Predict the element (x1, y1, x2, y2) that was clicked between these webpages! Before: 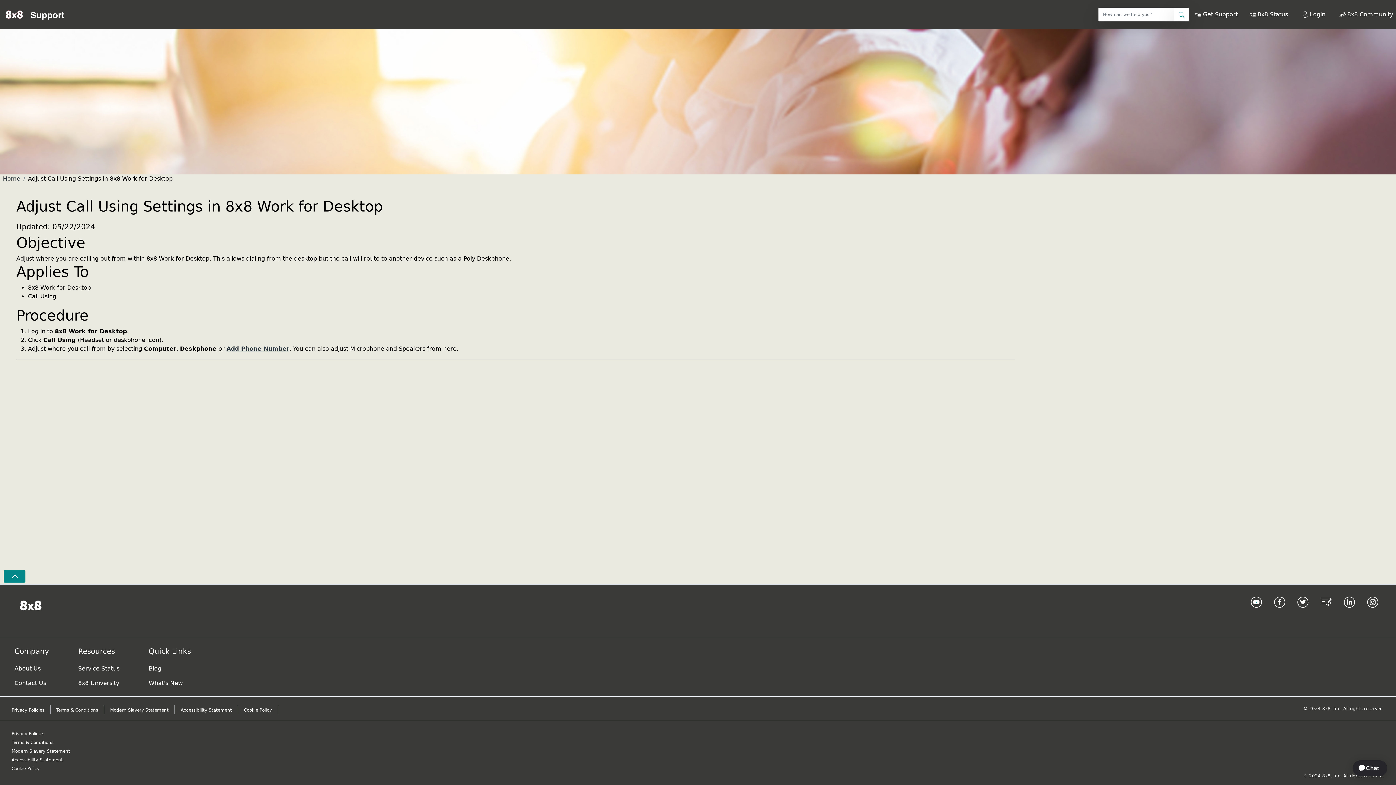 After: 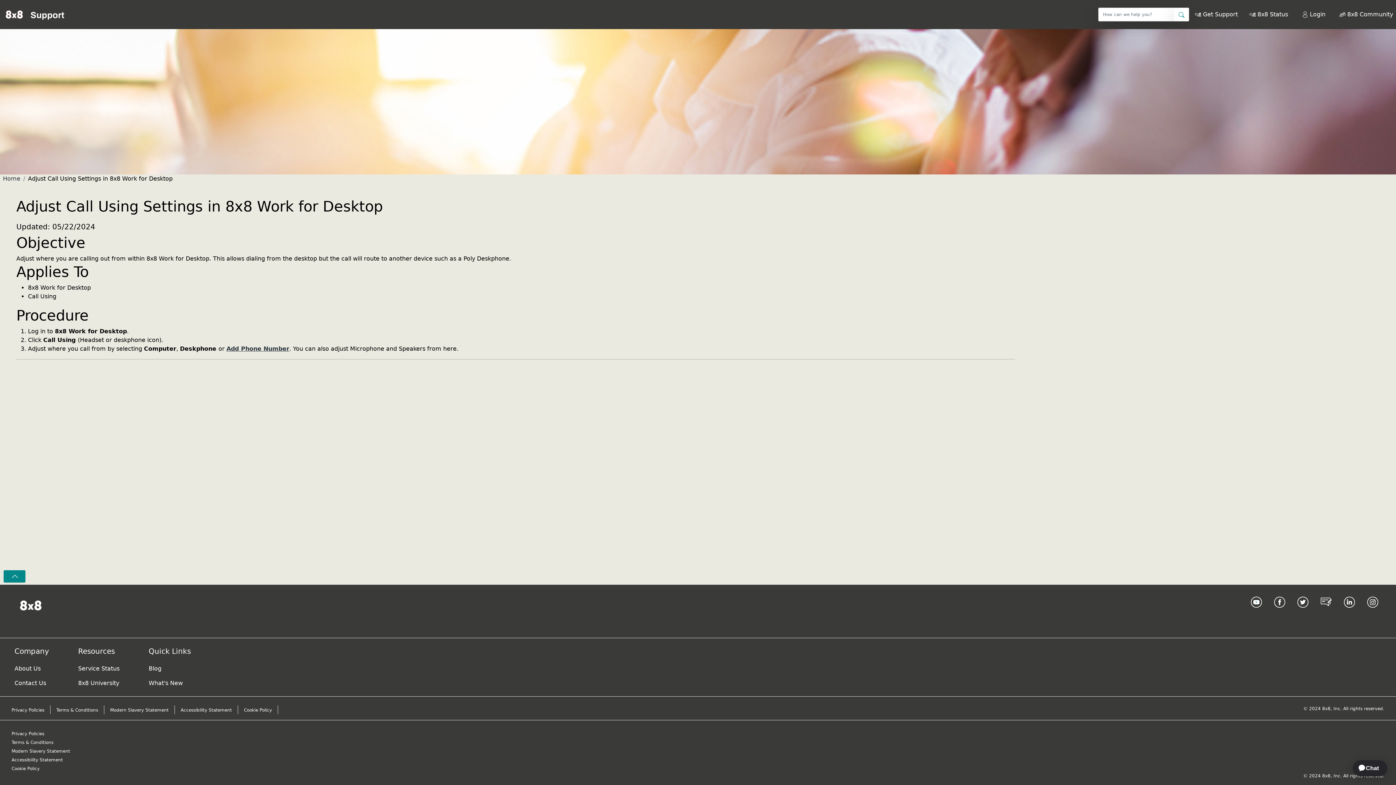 Action: bbox: (1174, 8, 1189, 21)